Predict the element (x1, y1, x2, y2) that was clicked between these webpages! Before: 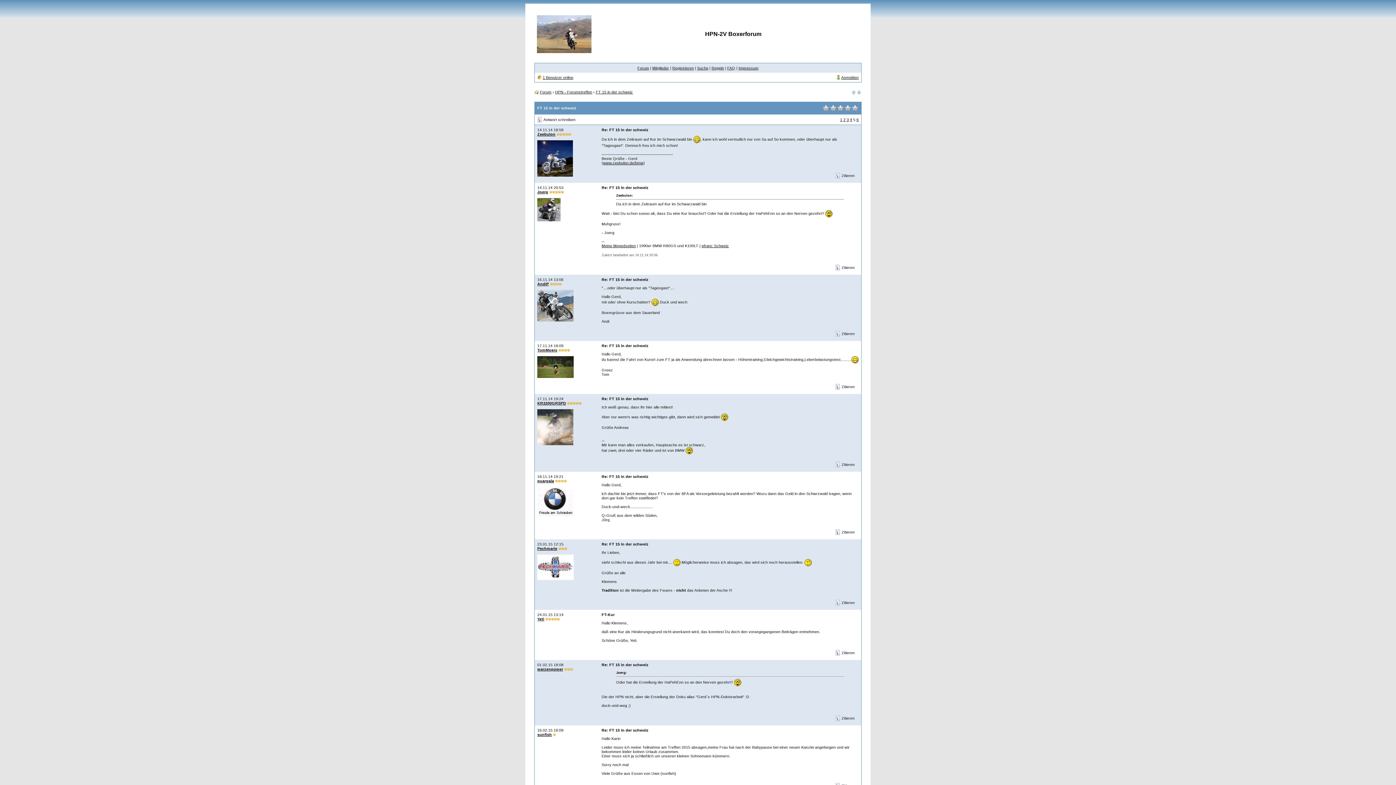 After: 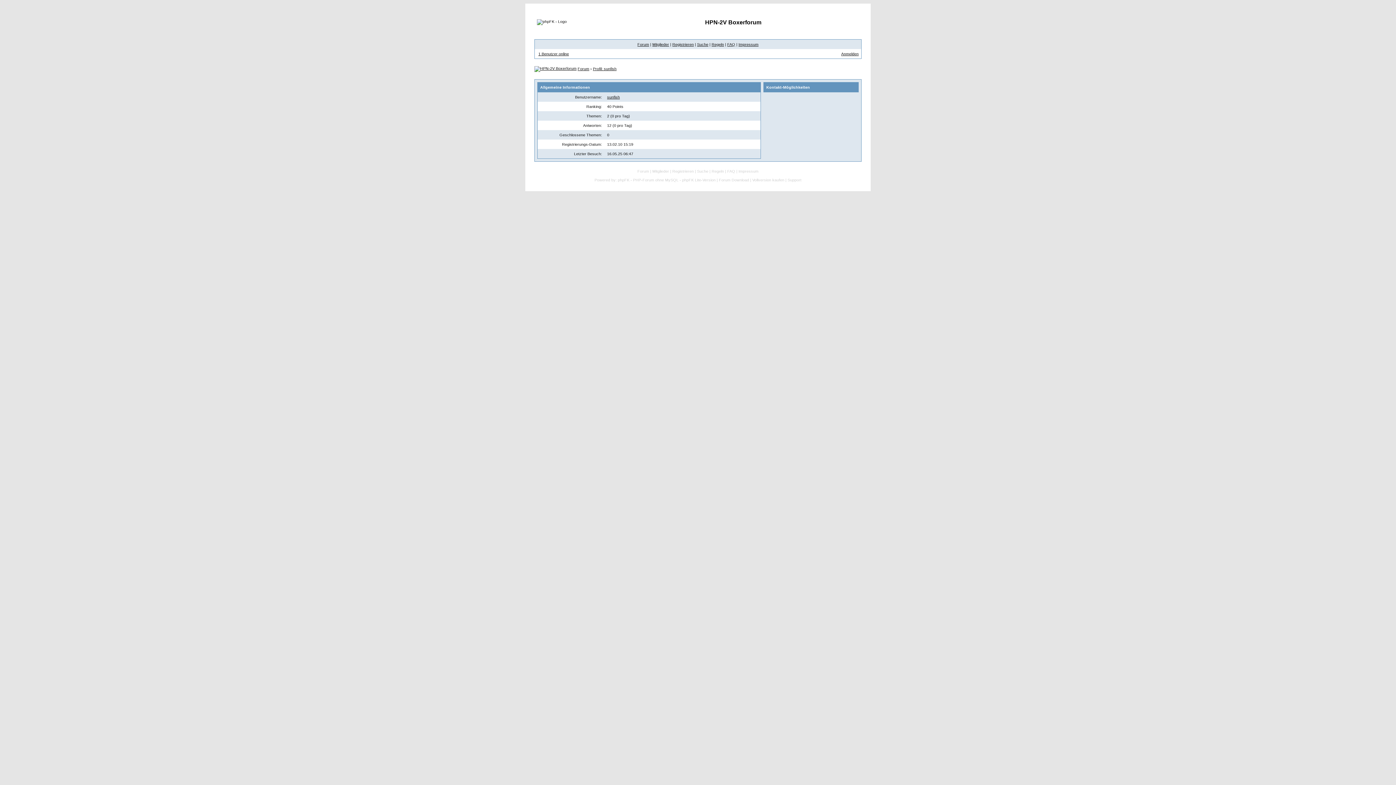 Action: label: sunfish bbox: (537, 732, 552, 737)